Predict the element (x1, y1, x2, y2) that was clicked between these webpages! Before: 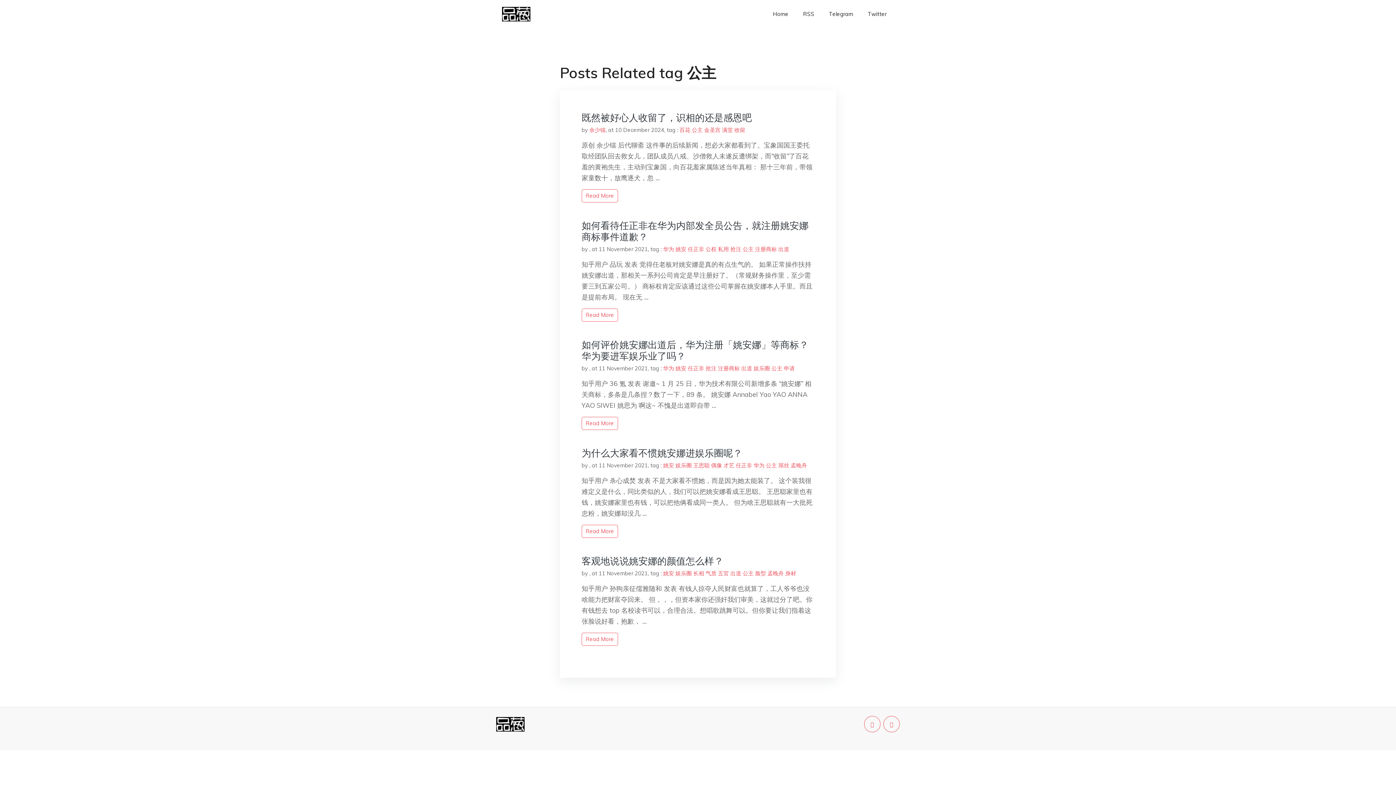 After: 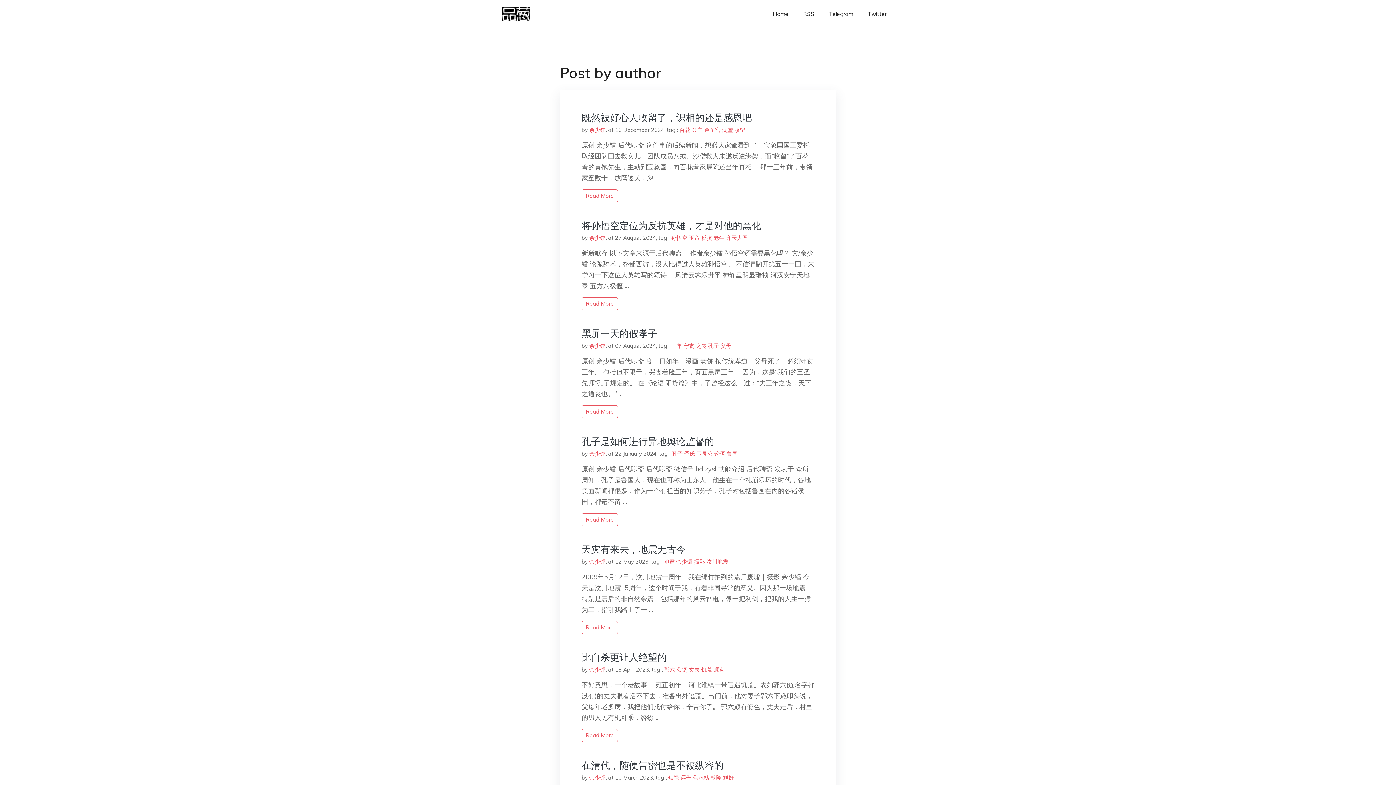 Action: label: 余少镭 bbox: (589, 126, 605, 133)